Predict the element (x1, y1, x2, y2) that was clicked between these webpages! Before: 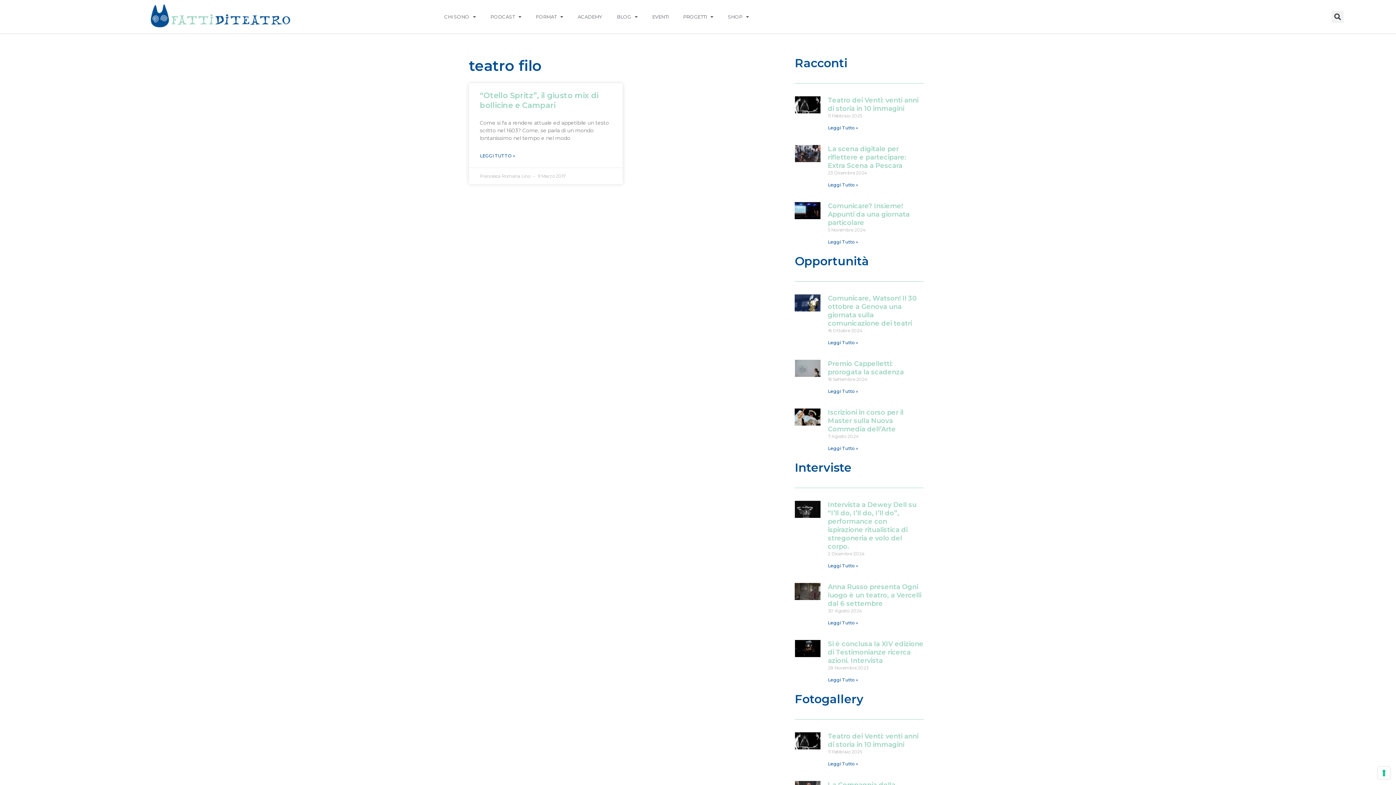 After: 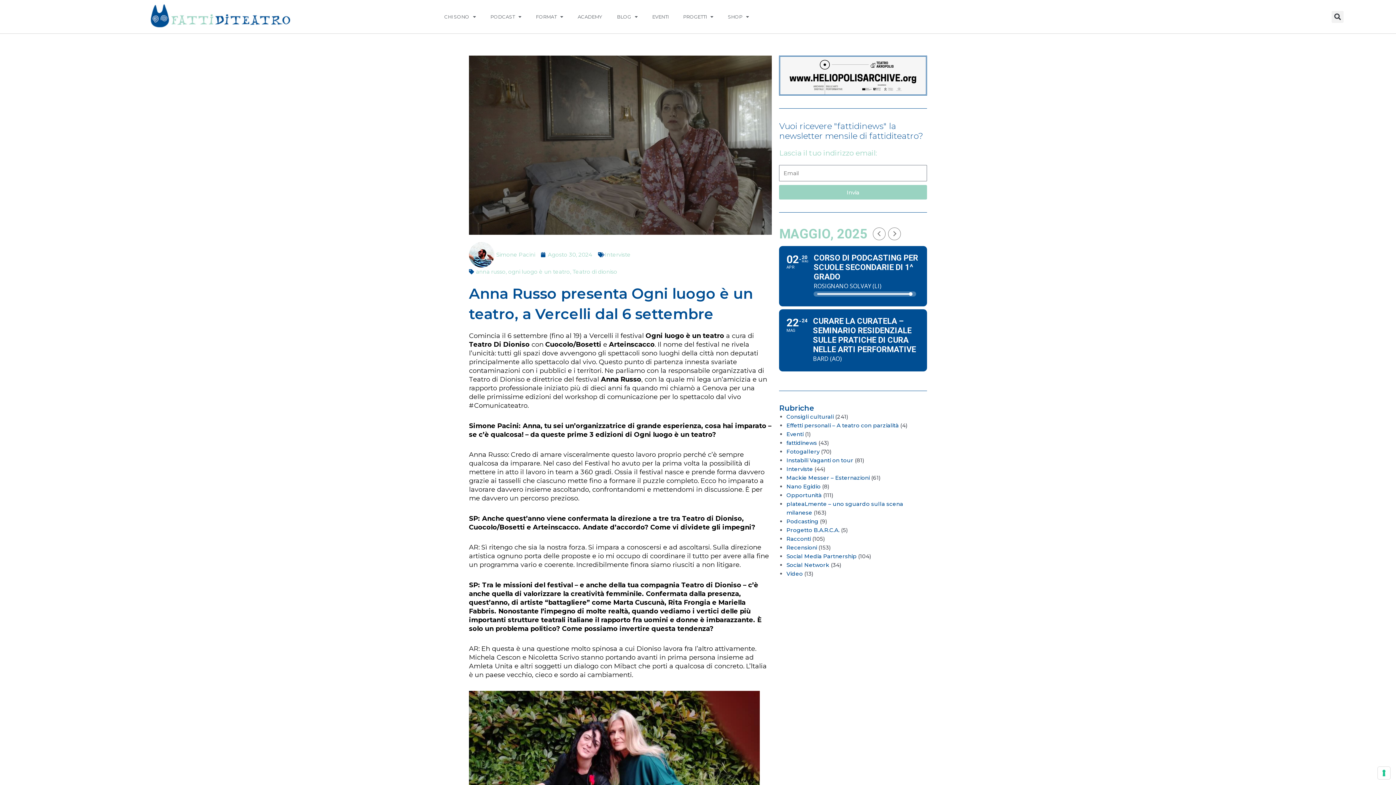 Action: bbox: (828, 620, 858, 625) label: Read more about Anna Russo presenta Ogni luogo è un teatro, a Vercelli dal 6 settembre